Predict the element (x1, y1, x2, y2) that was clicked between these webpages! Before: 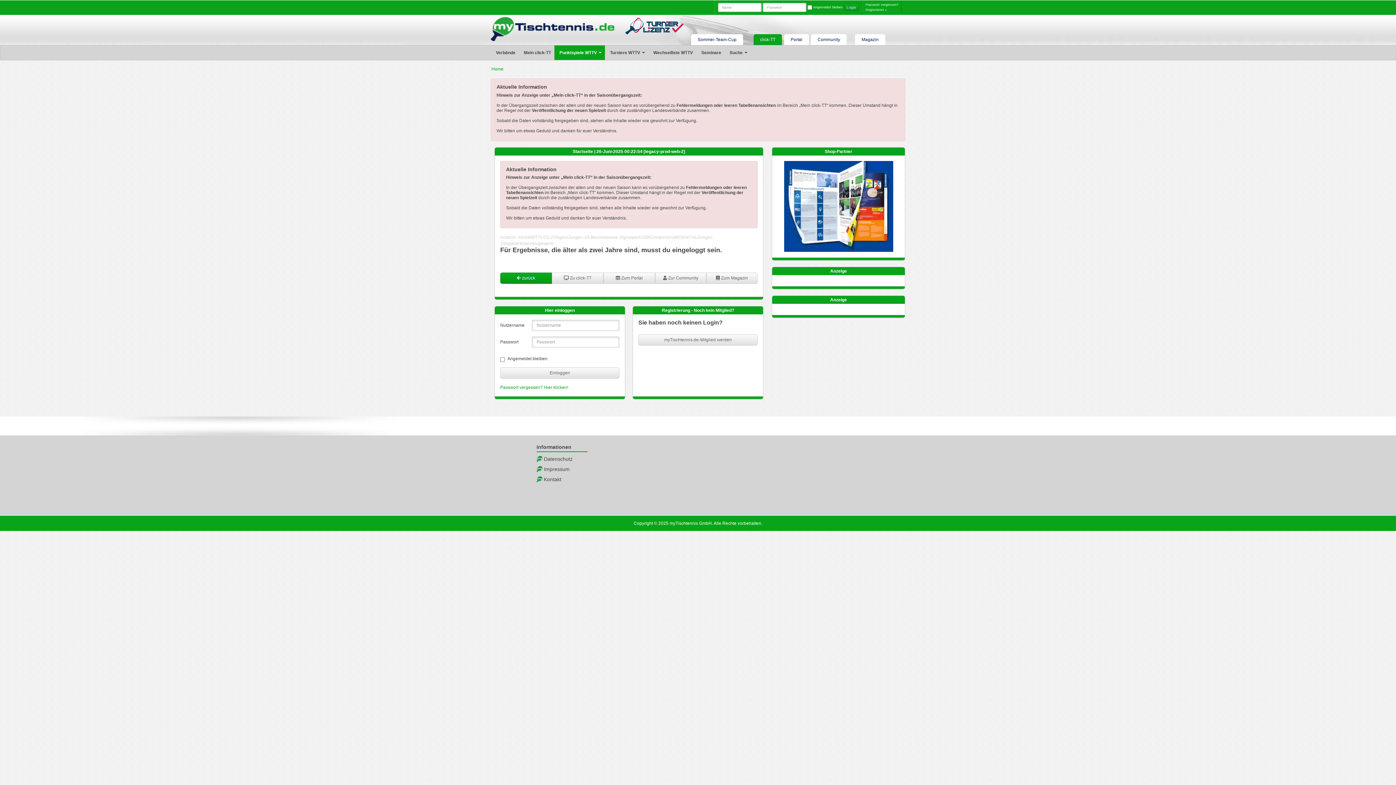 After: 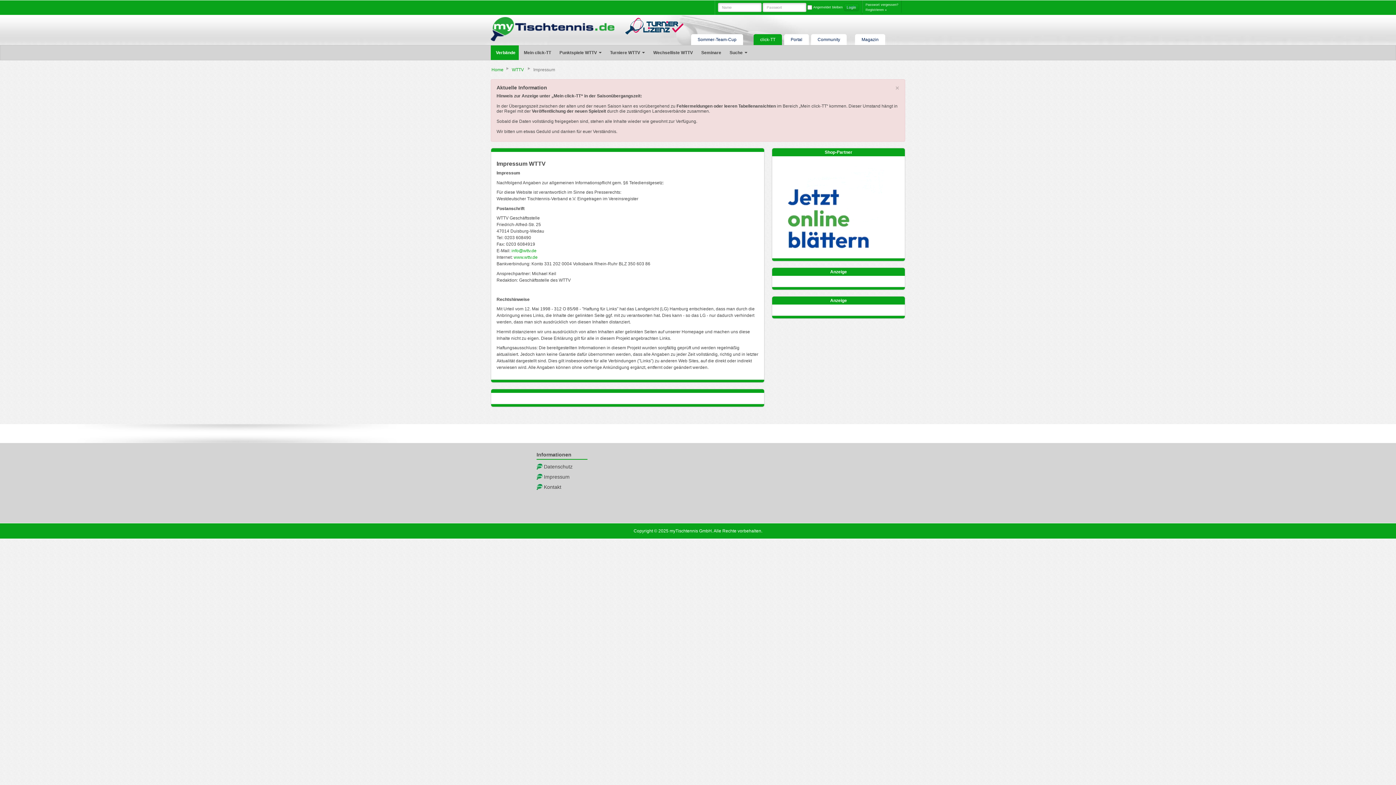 Action: bbox: (543, 466, 569, 472) label: Impressum